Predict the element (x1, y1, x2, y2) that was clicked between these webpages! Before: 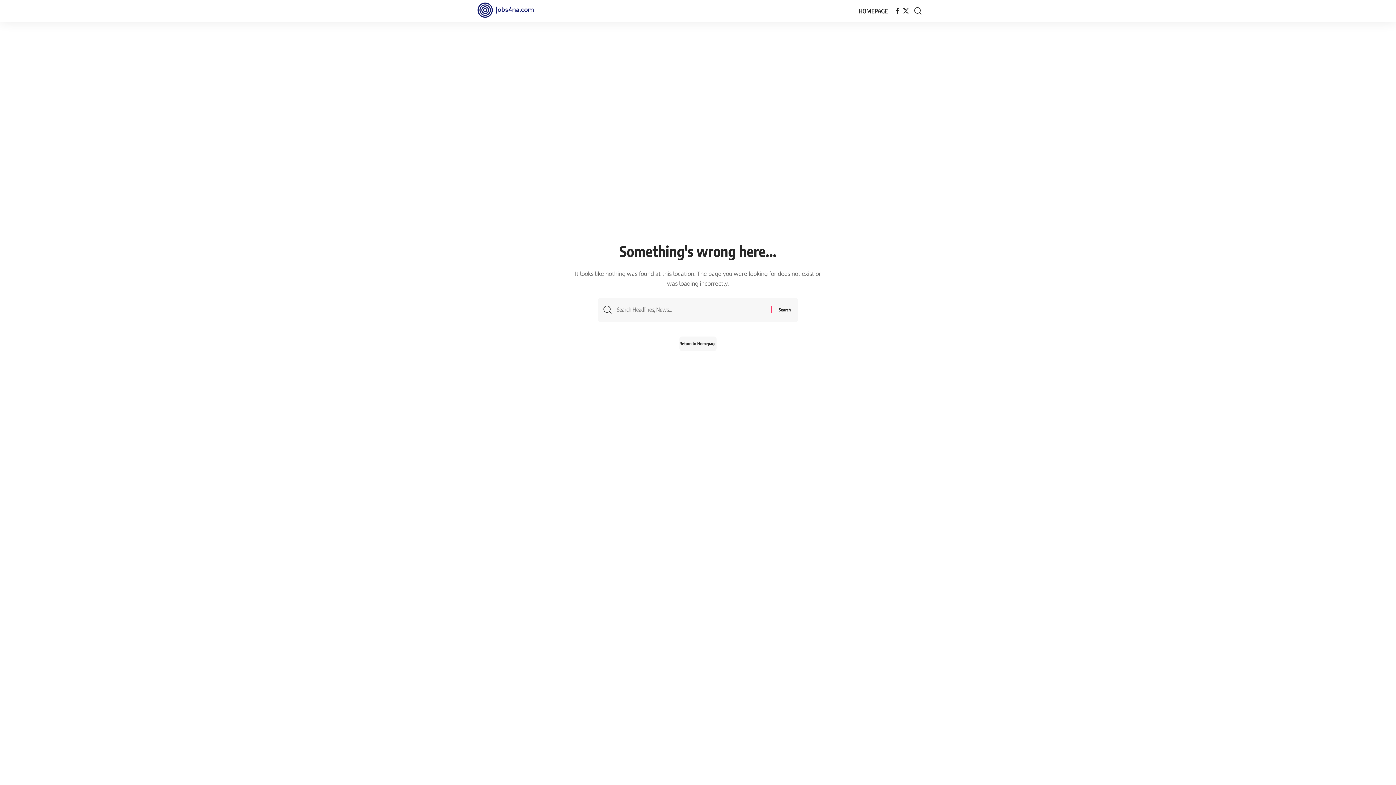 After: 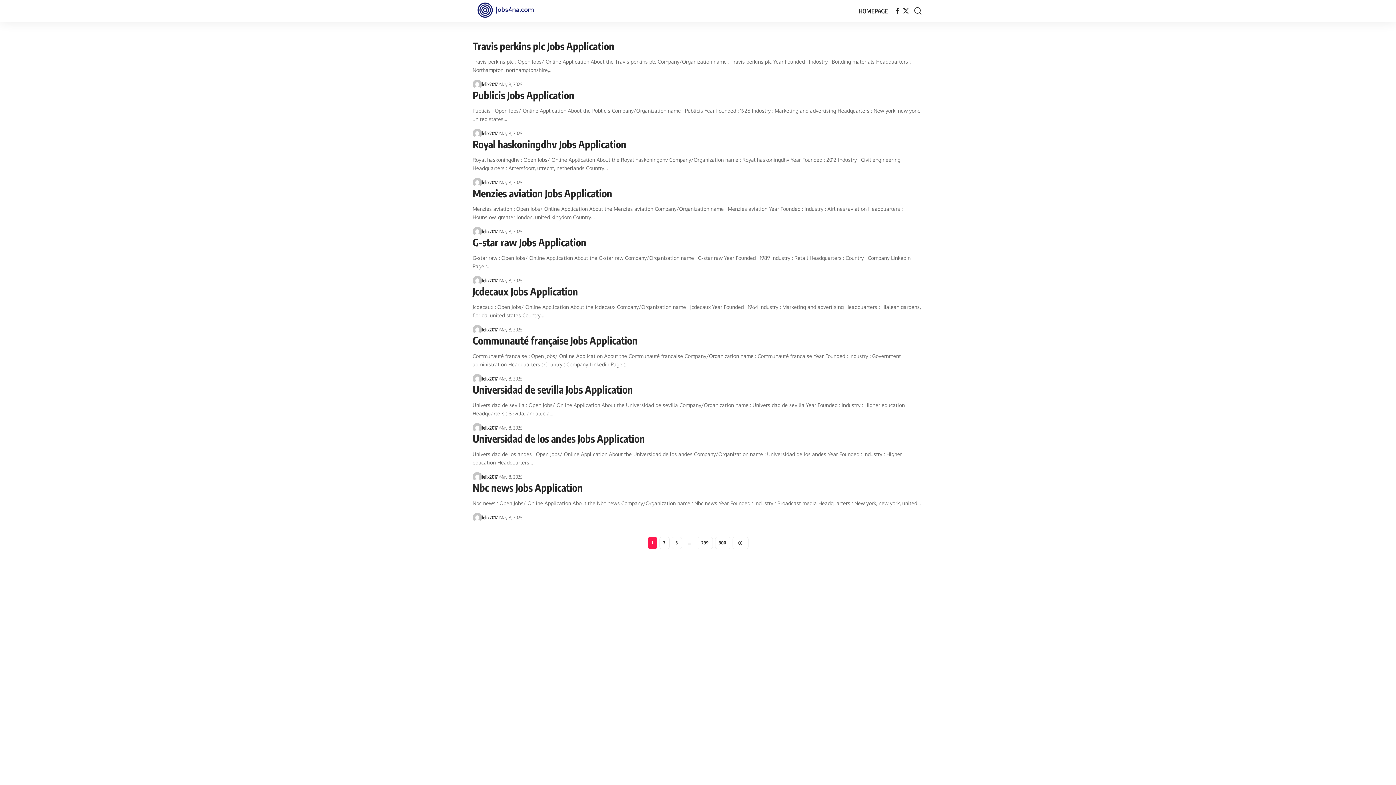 Action: bbox: (472, 0, 539, 21)